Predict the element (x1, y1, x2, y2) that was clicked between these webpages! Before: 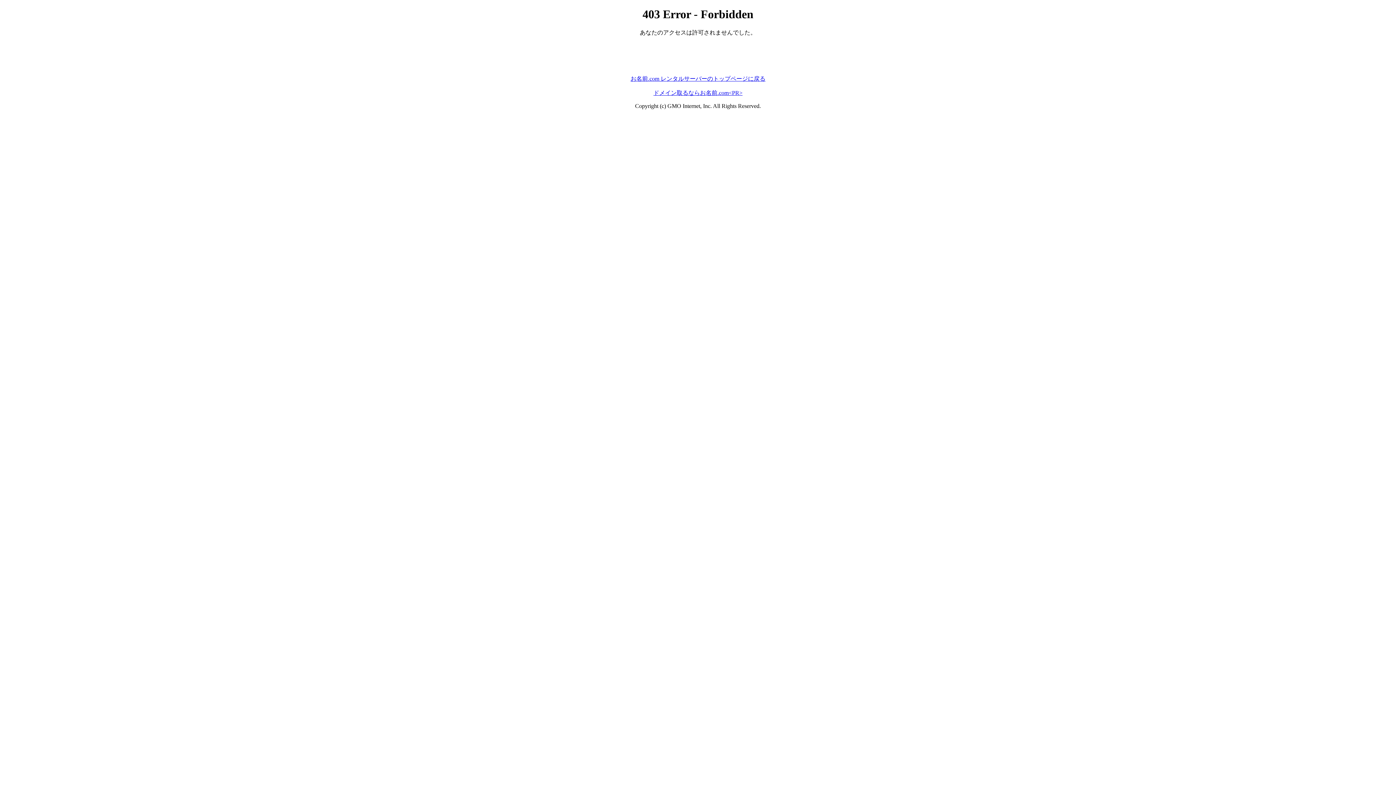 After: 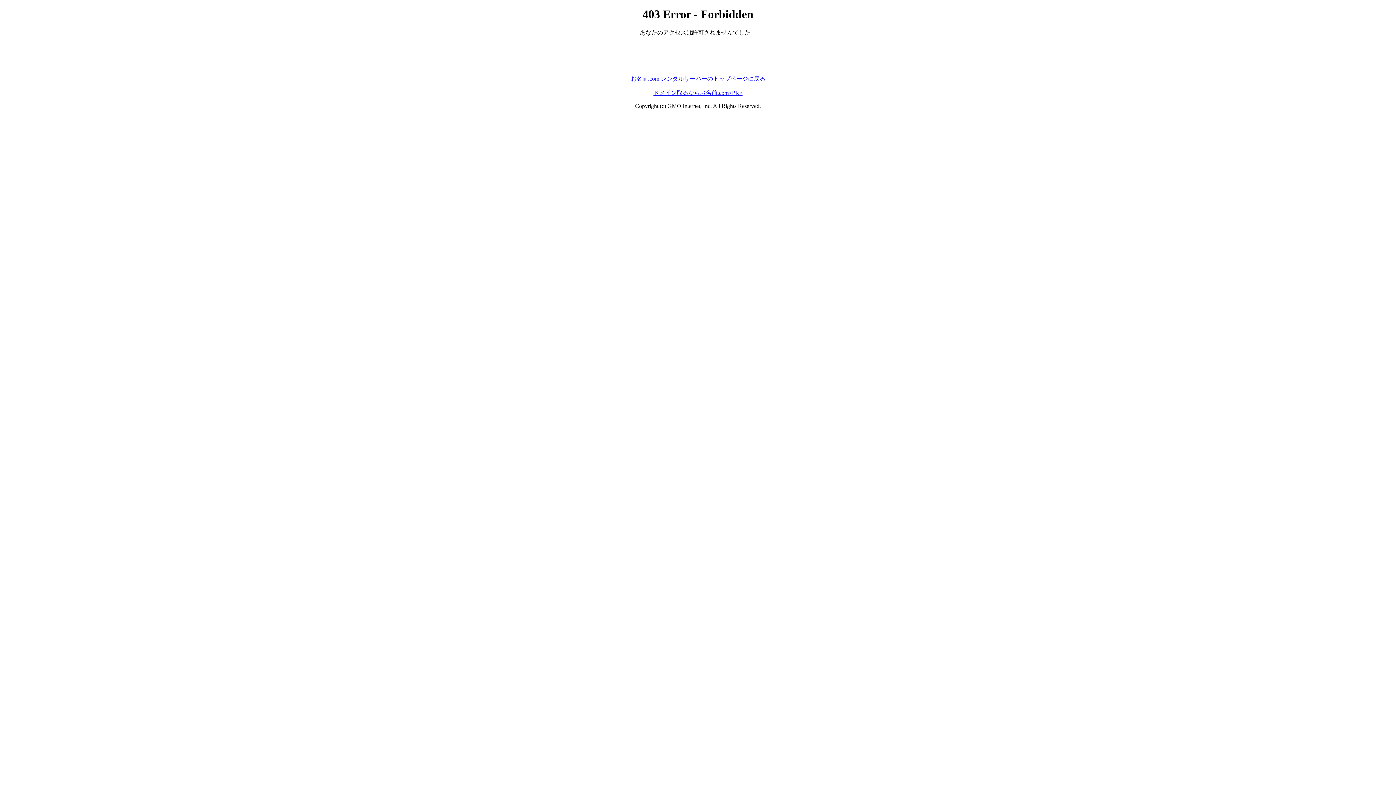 Action: bbox: (630, 75, 765, 81) label: お名前.com レンタルサーバーのトップページに戻る